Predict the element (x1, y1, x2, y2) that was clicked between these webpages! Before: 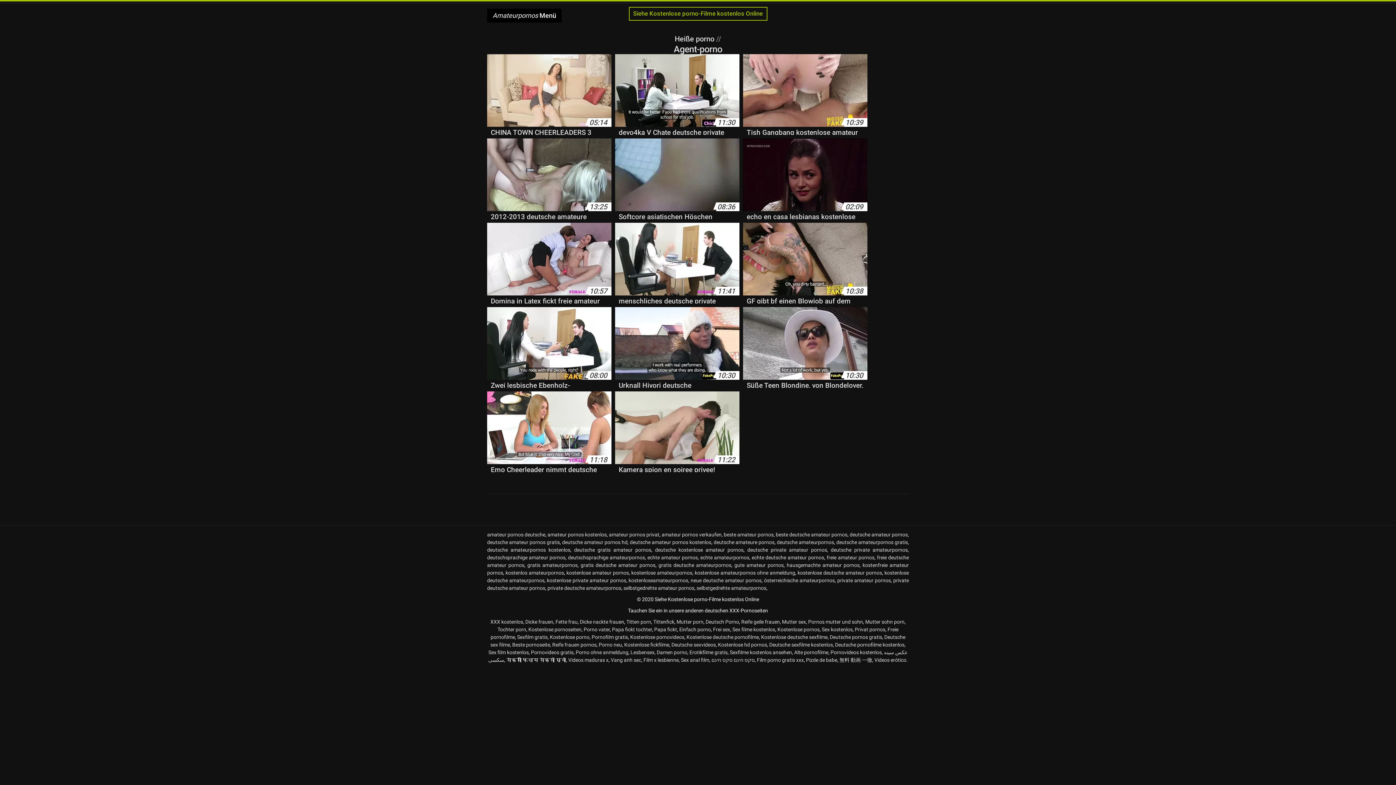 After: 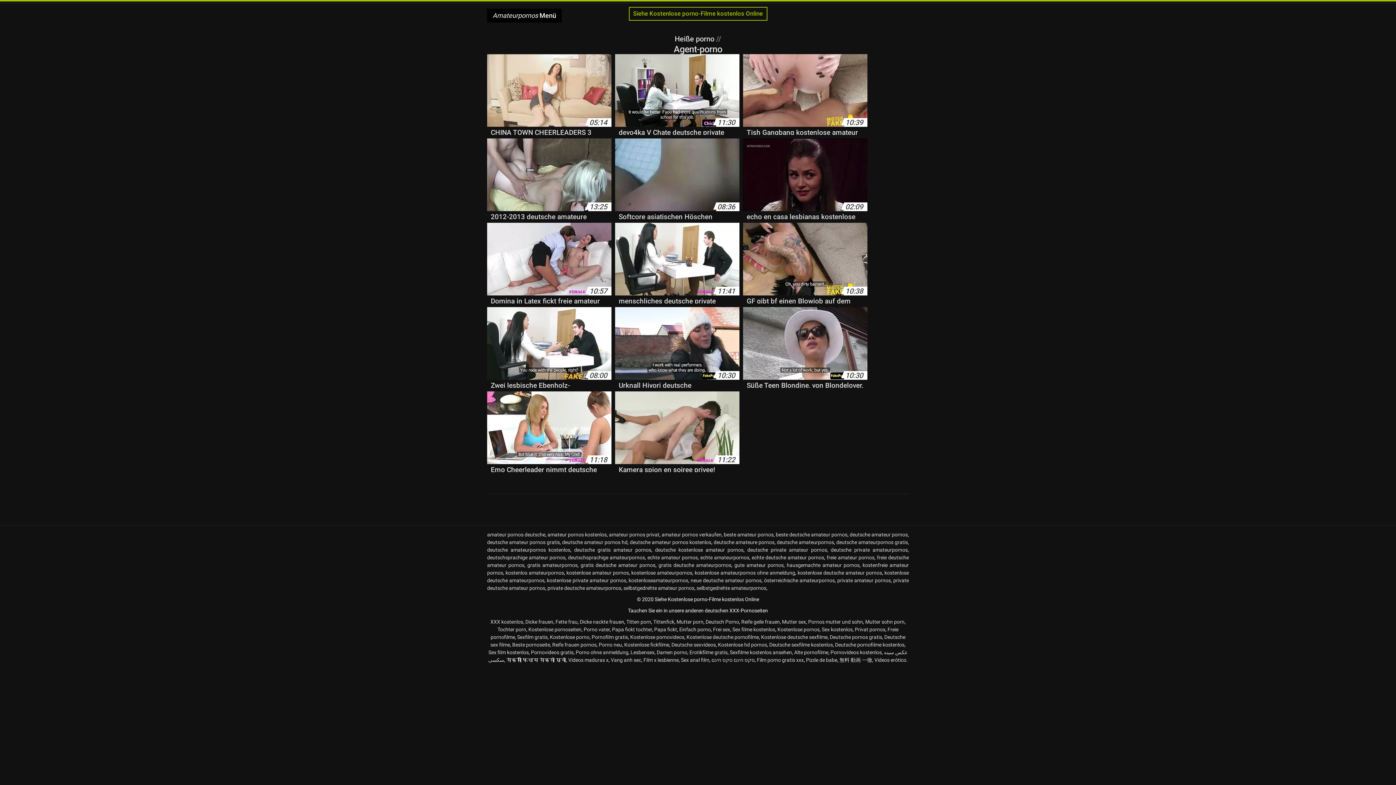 Action: bbox: (757, 657, 804, 663) label: Film porno gratis xxx